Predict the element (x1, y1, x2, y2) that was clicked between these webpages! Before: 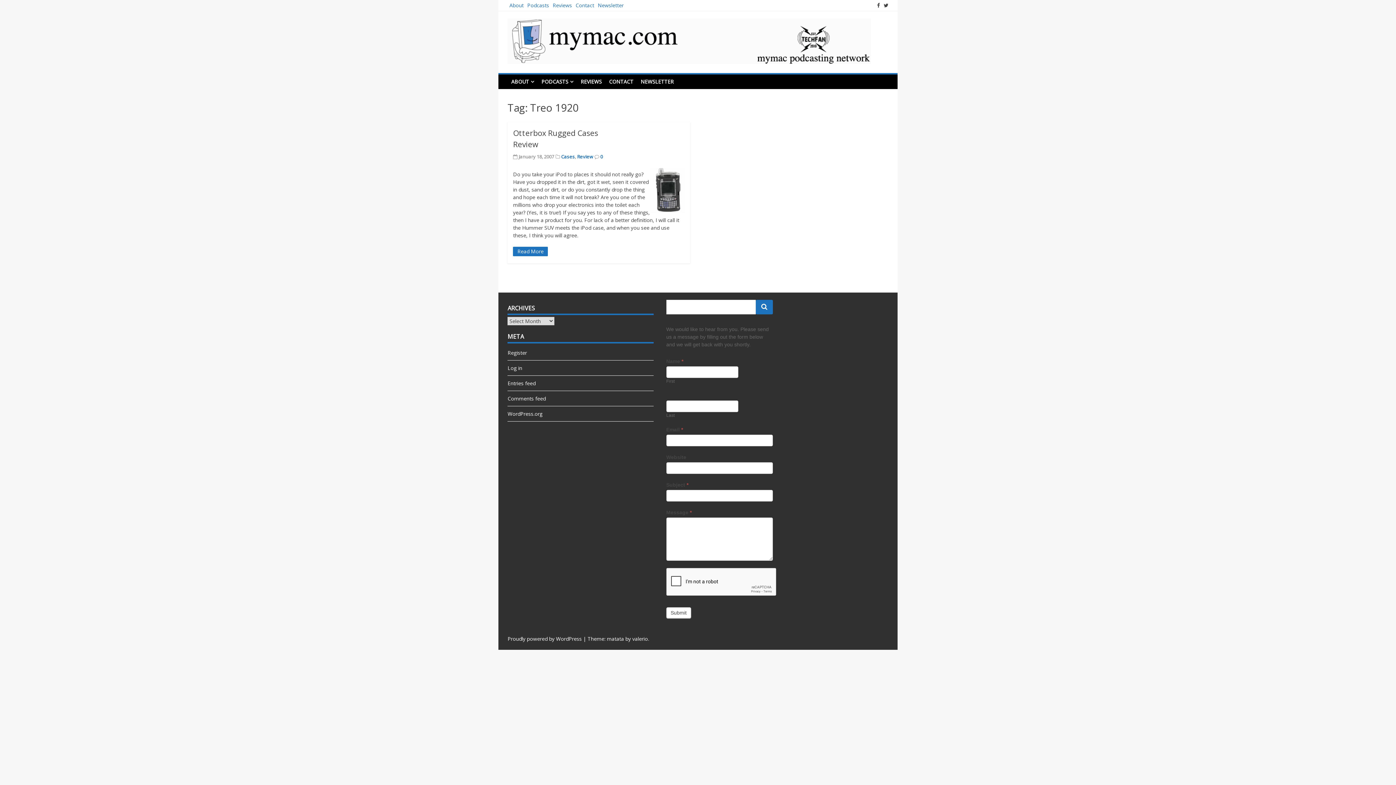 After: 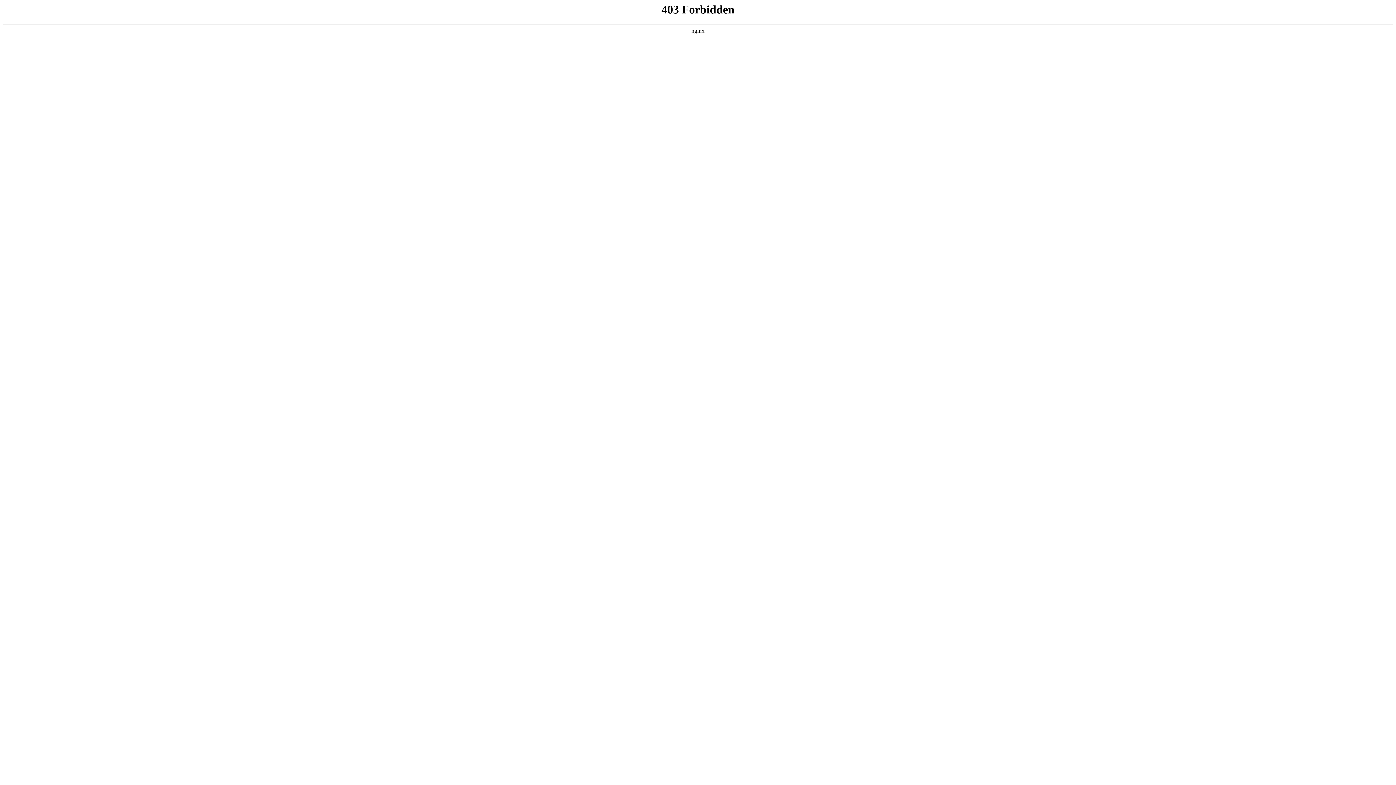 Action: label: valerio bbox: (632, 635, 648, 642)